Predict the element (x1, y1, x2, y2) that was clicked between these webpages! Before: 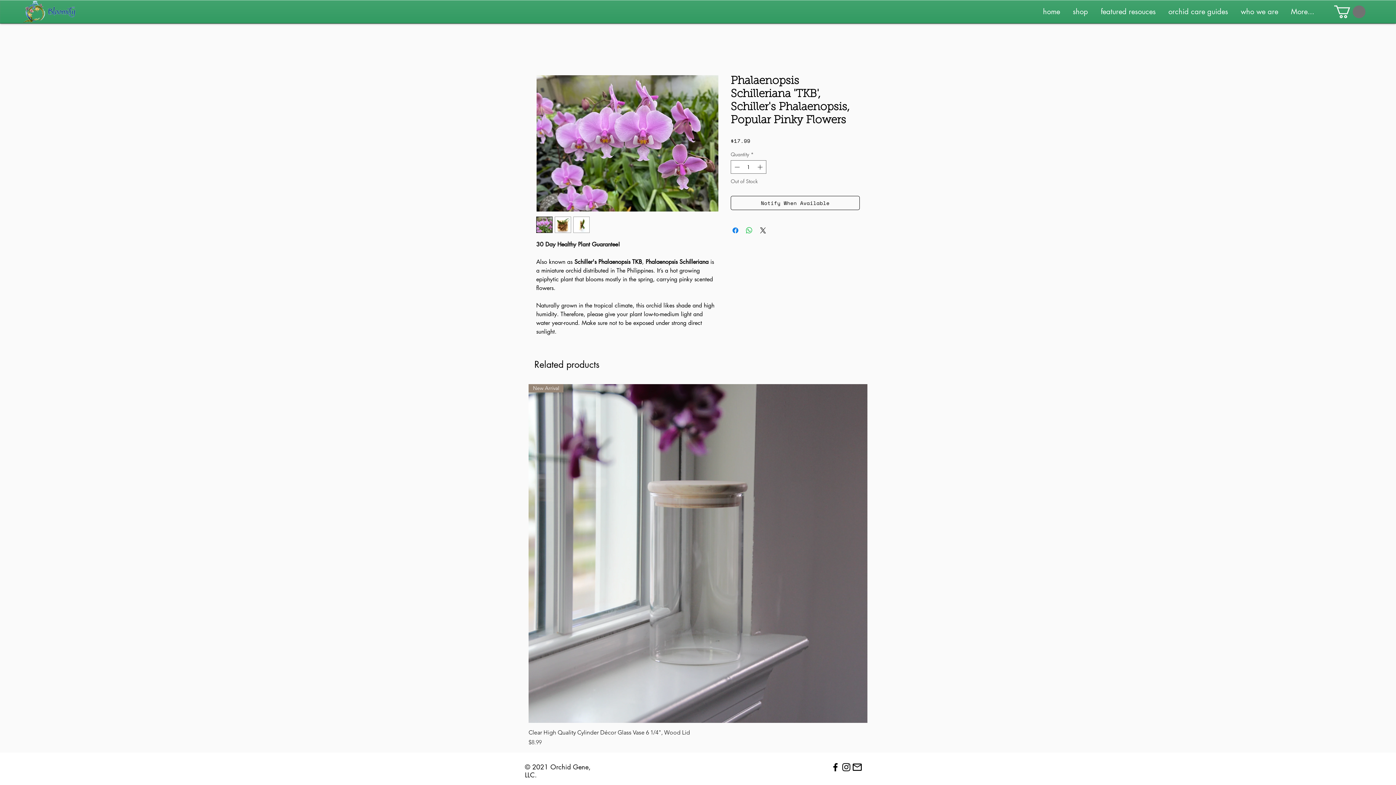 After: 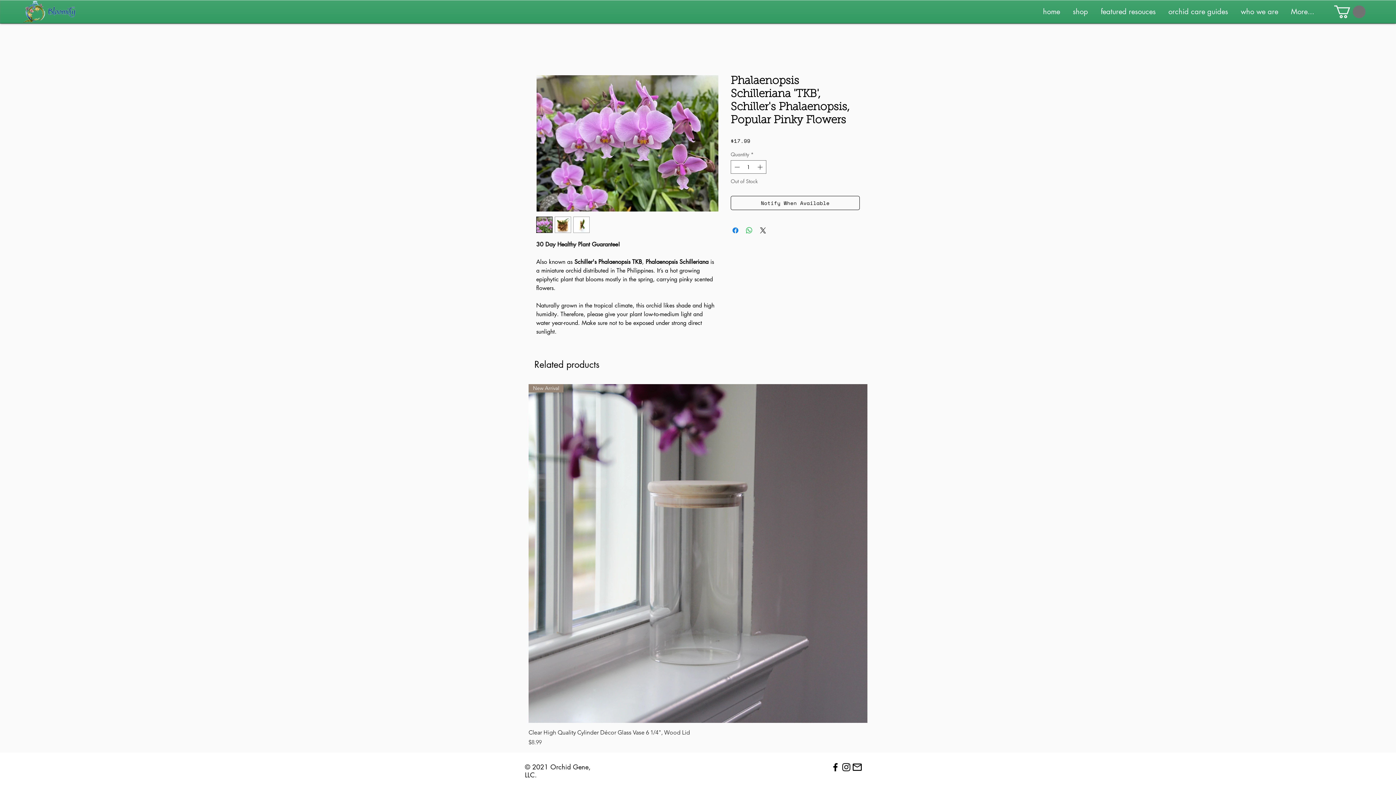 Action: bbox: (1097, 5, 1165, 17) label: featured resouces